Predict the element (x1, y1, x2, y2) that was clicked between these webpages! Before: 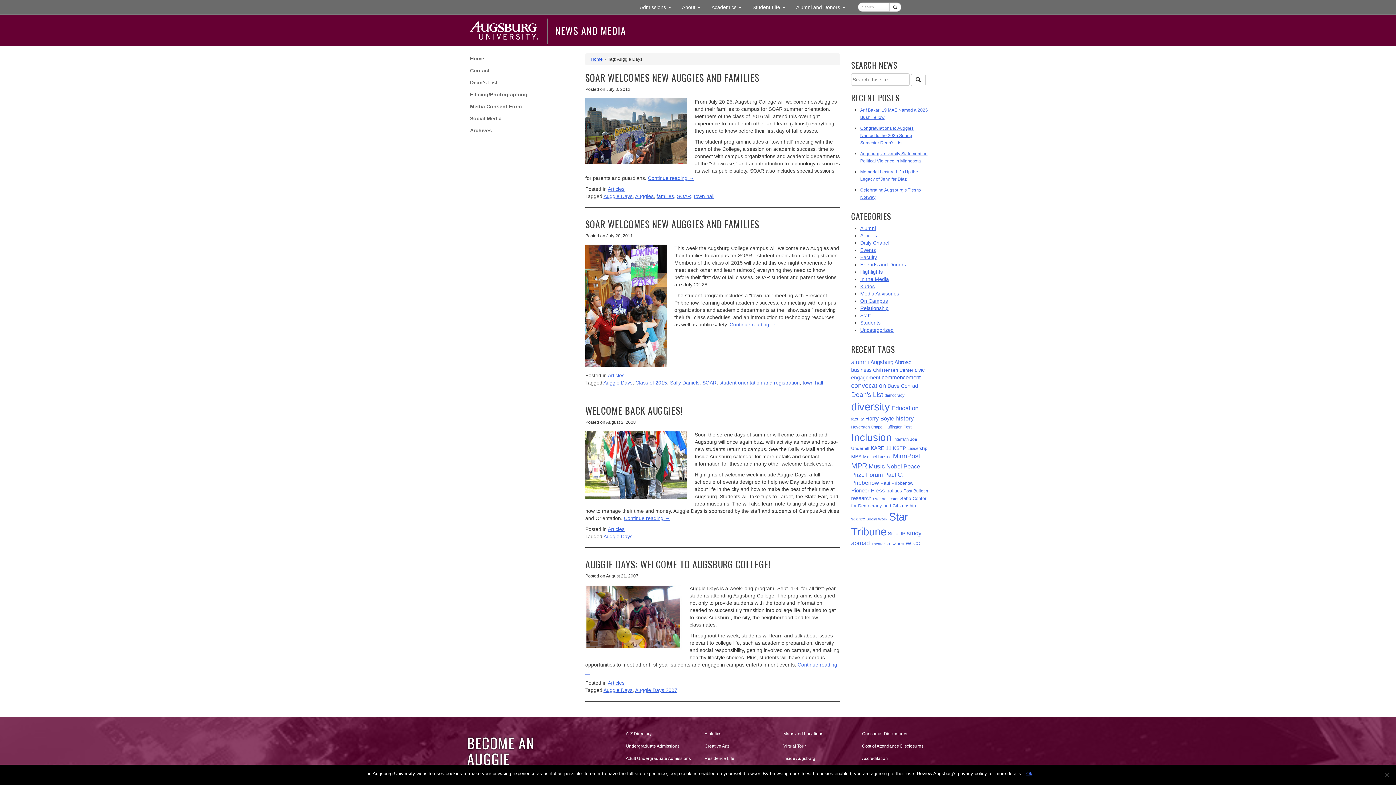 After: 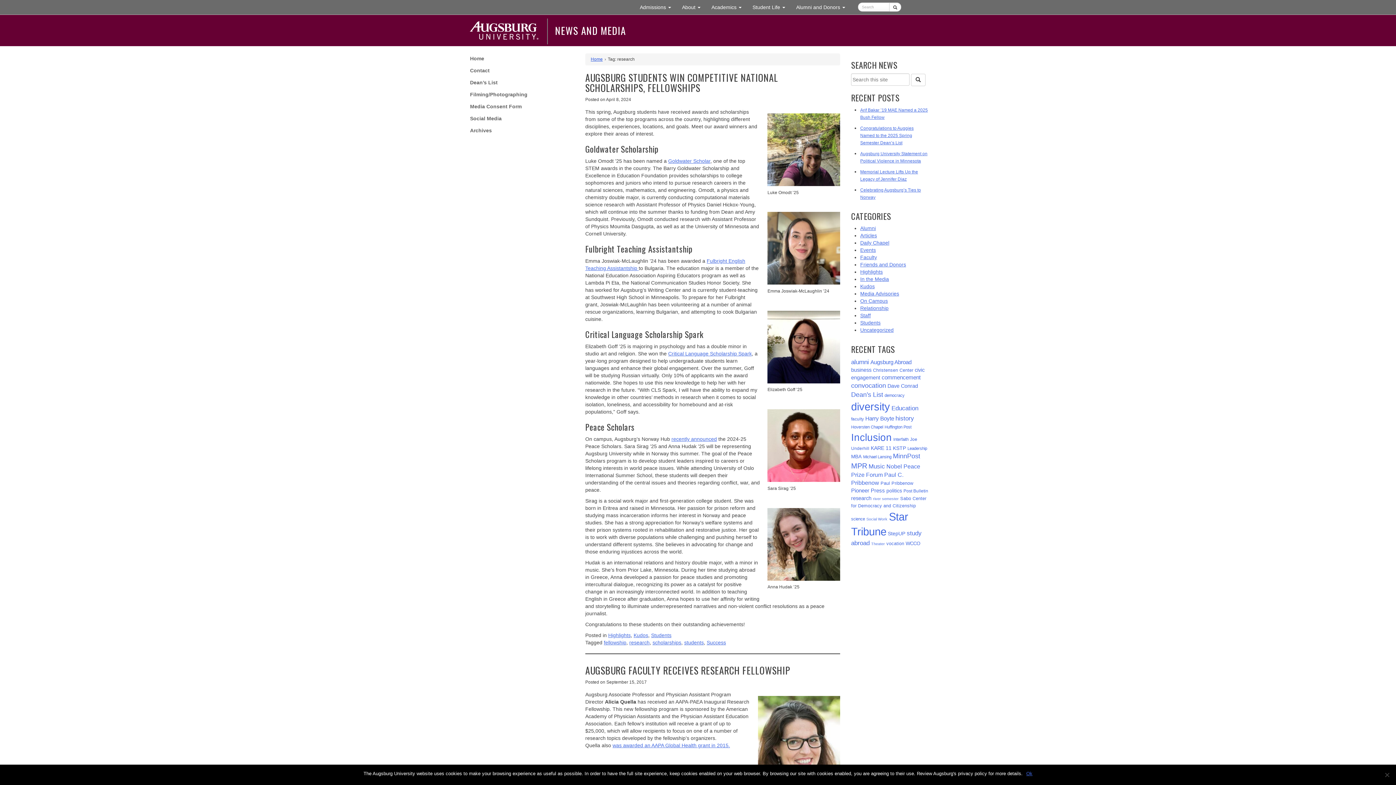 Action: label: research (19 items) bbox: (851, 495, 871, 501)